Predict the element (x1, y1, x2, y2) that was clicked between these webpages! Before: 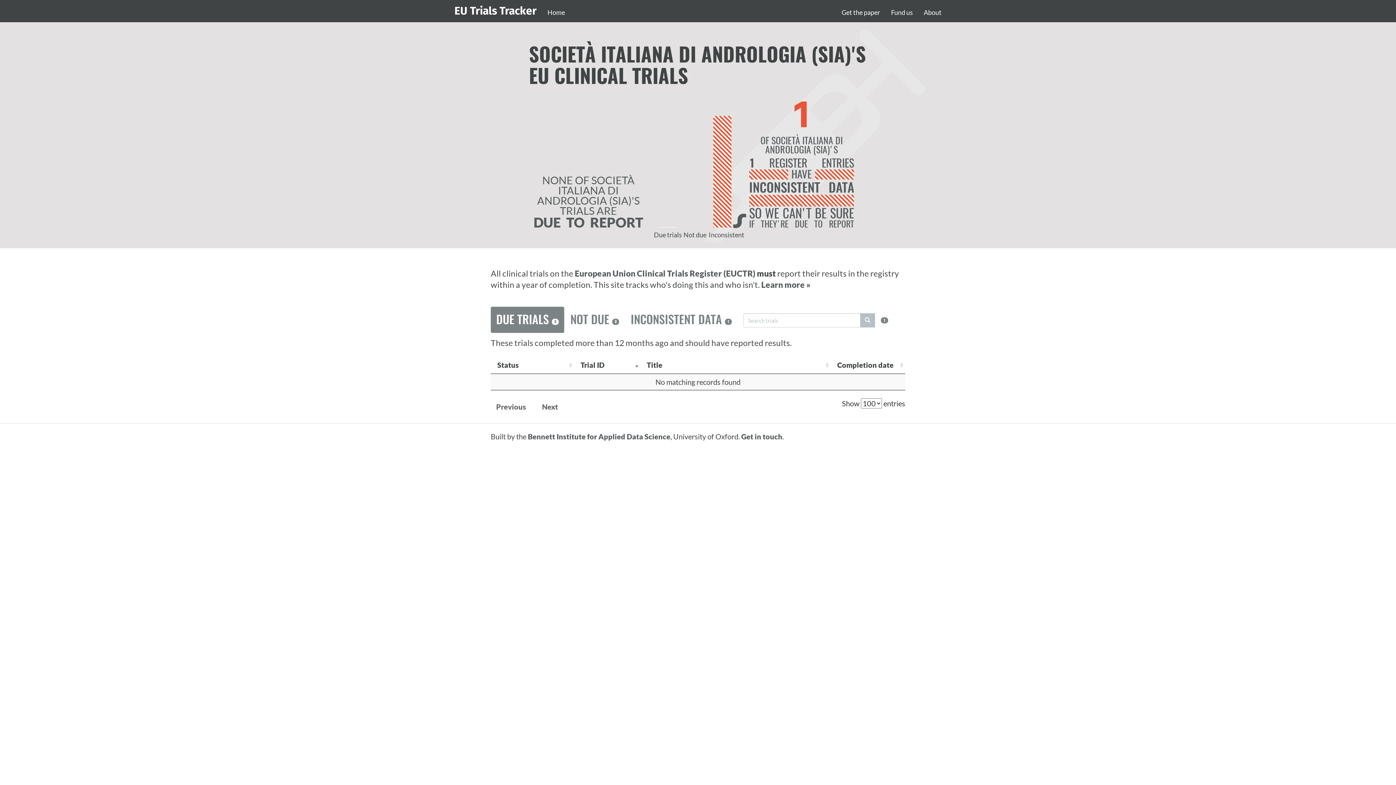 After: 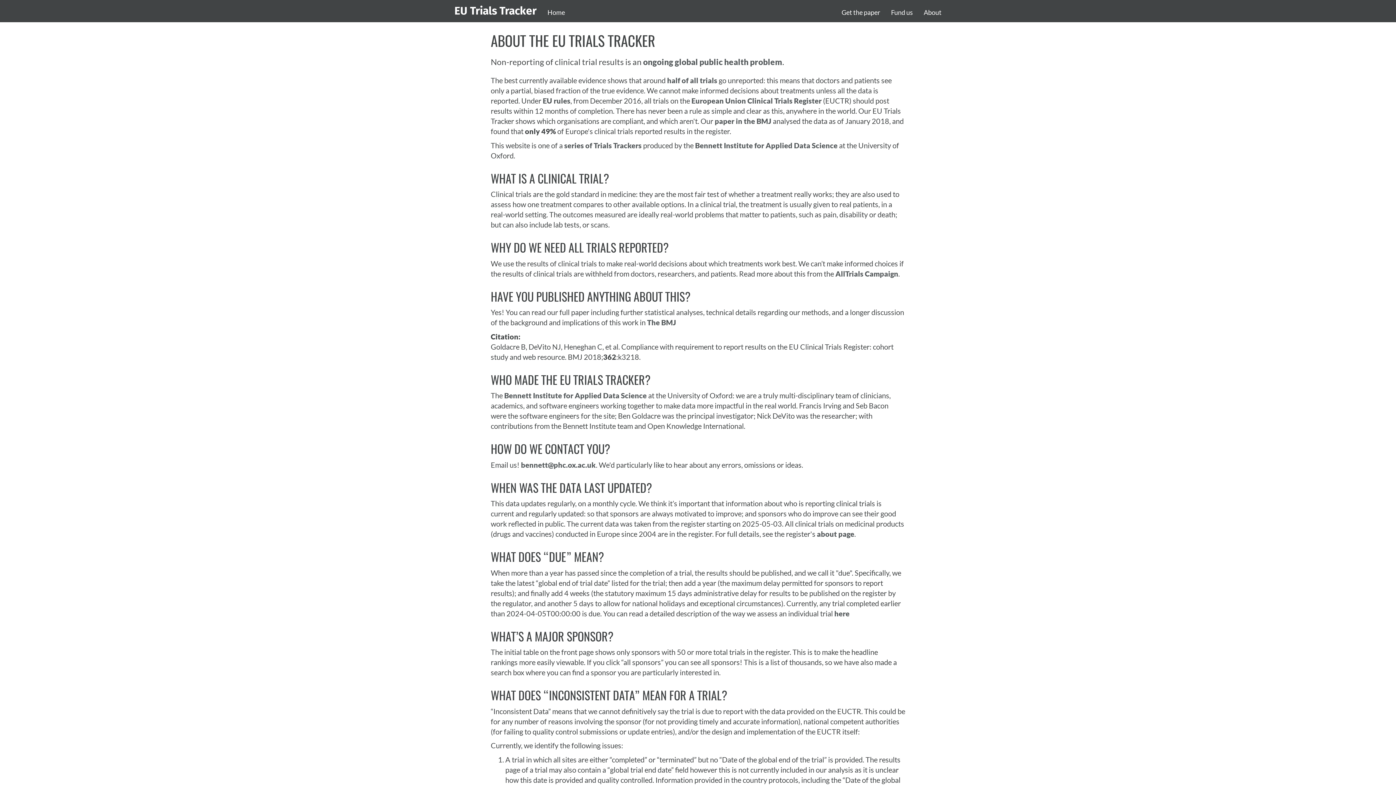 Action: label: Learn more » bbox: (761, 280, 810, 289)